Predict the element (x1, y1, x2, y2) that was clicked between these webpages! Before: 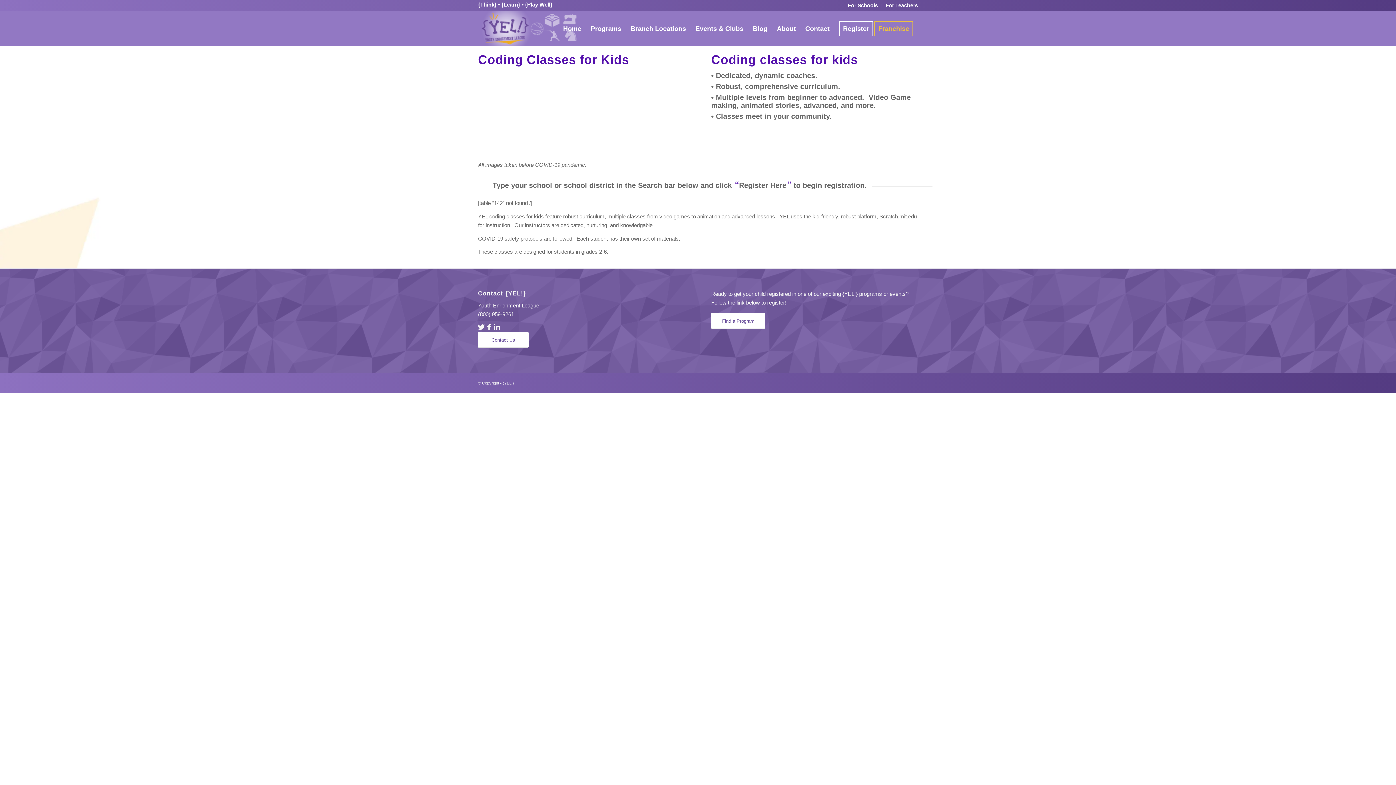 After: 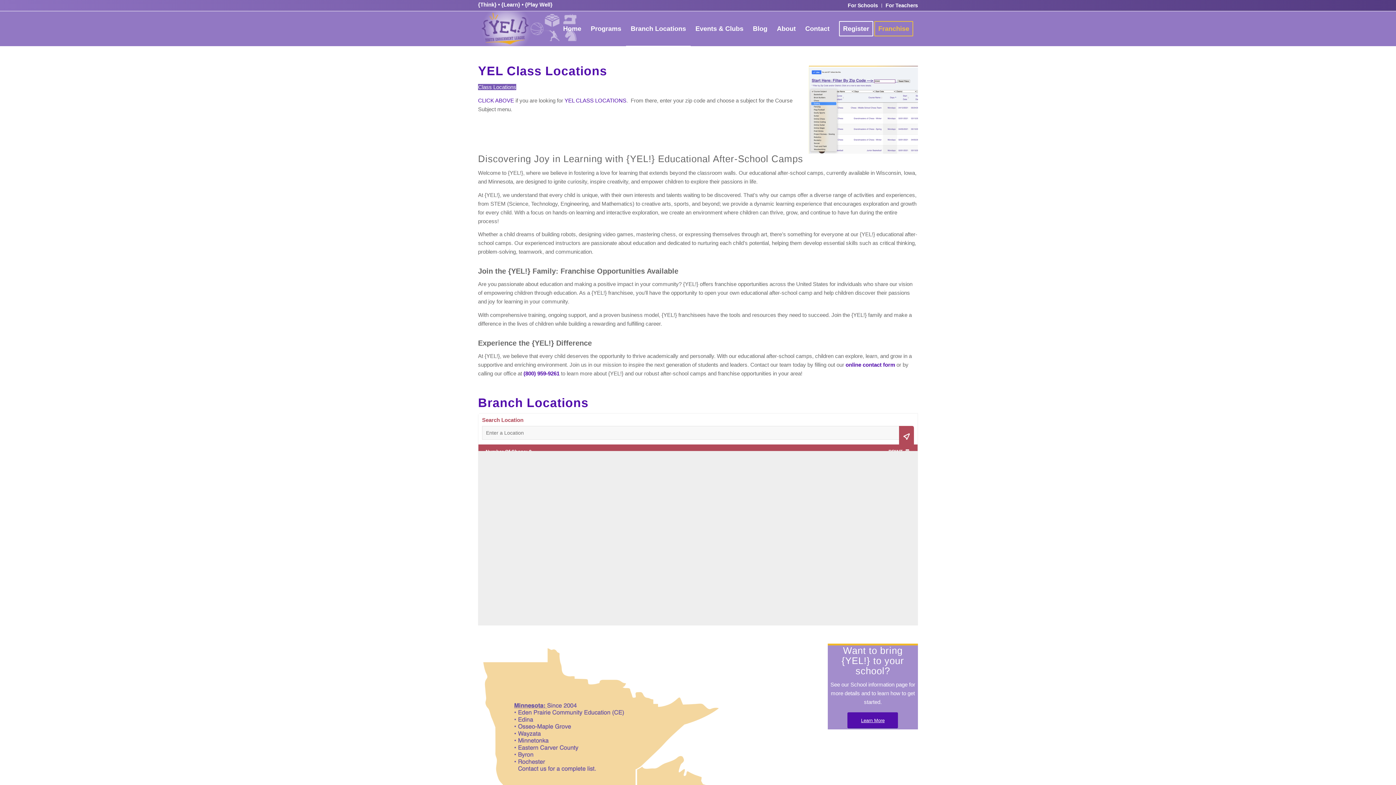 Action: bbox: (626, 11, 690, 46) label: Branch Locations